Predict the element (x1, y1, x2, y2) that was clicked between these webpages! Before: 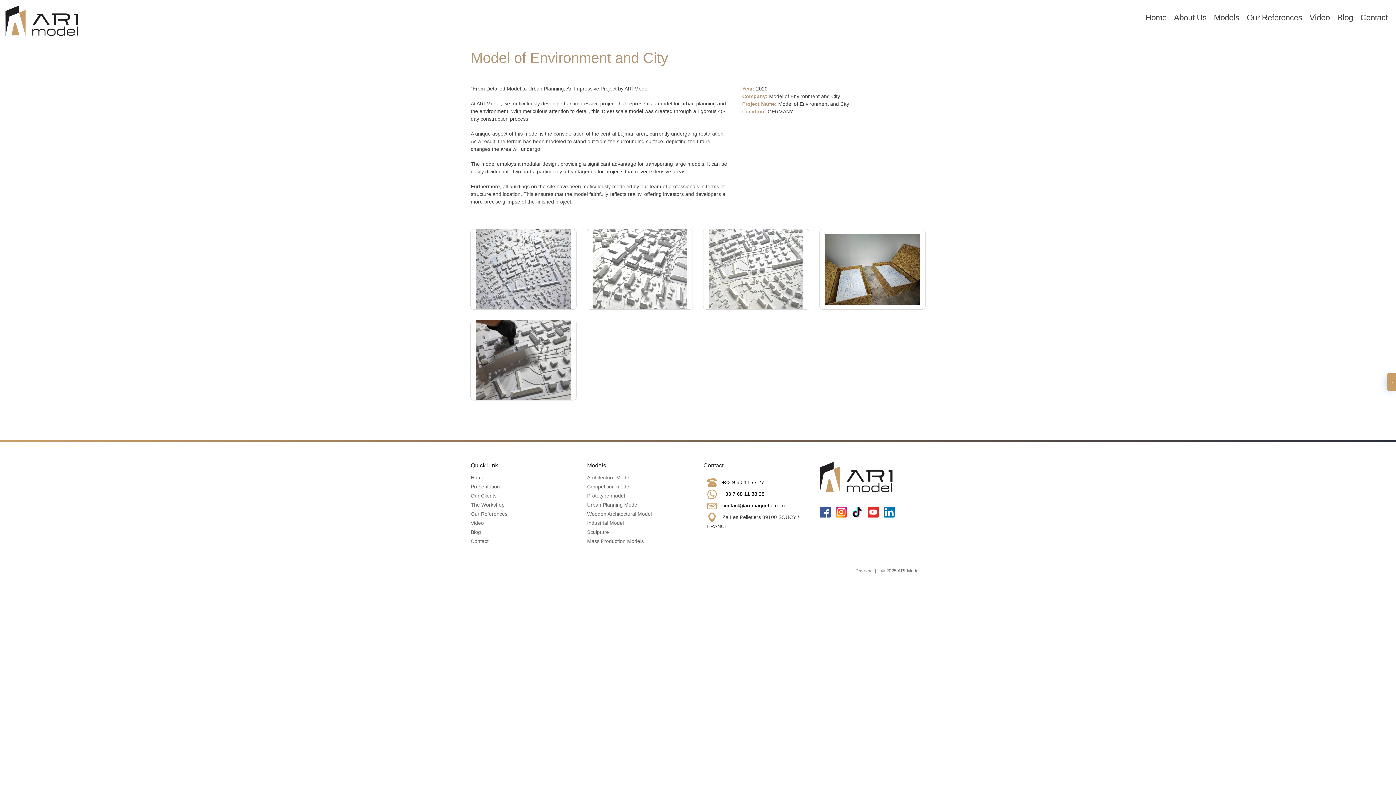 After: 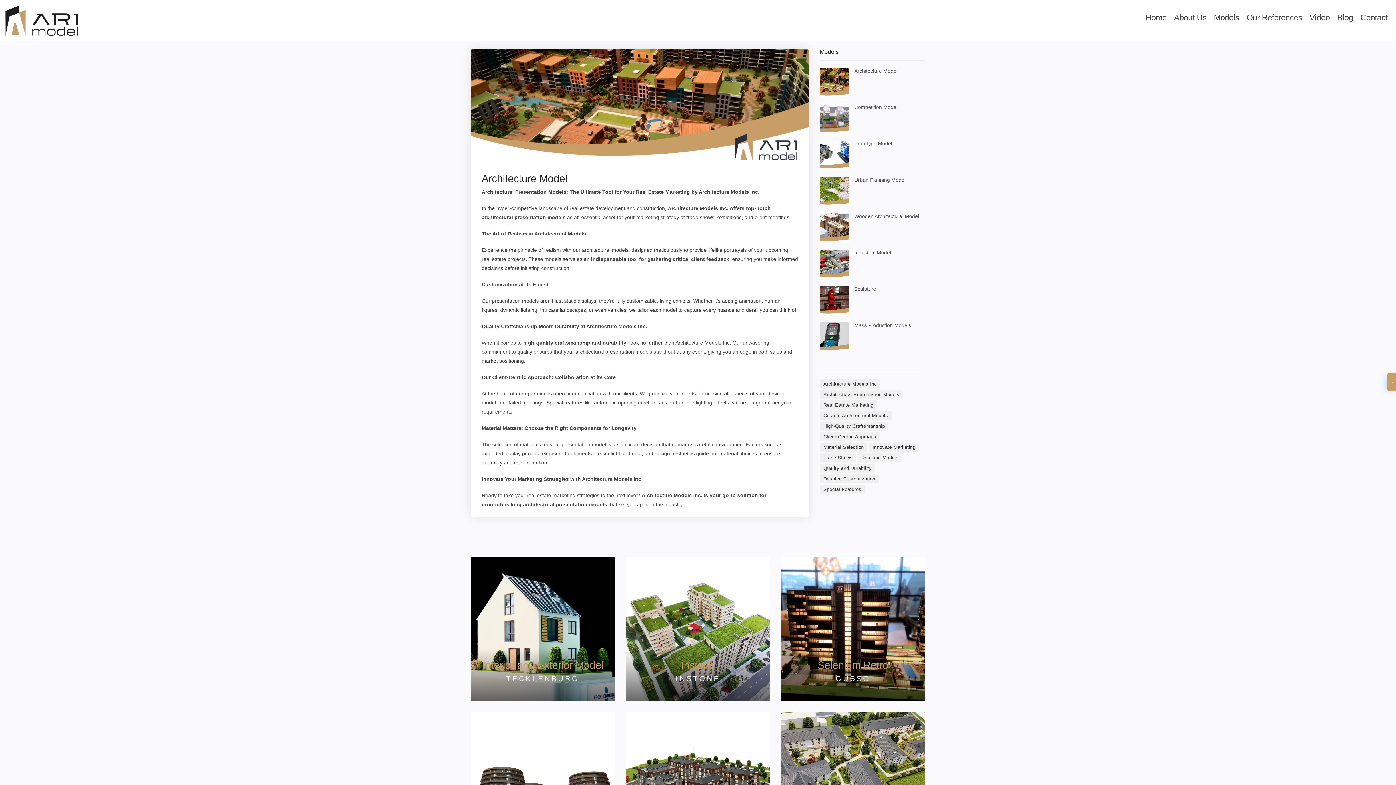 Action: bbox: (587, 474, 637, 480) label: Architecture Model